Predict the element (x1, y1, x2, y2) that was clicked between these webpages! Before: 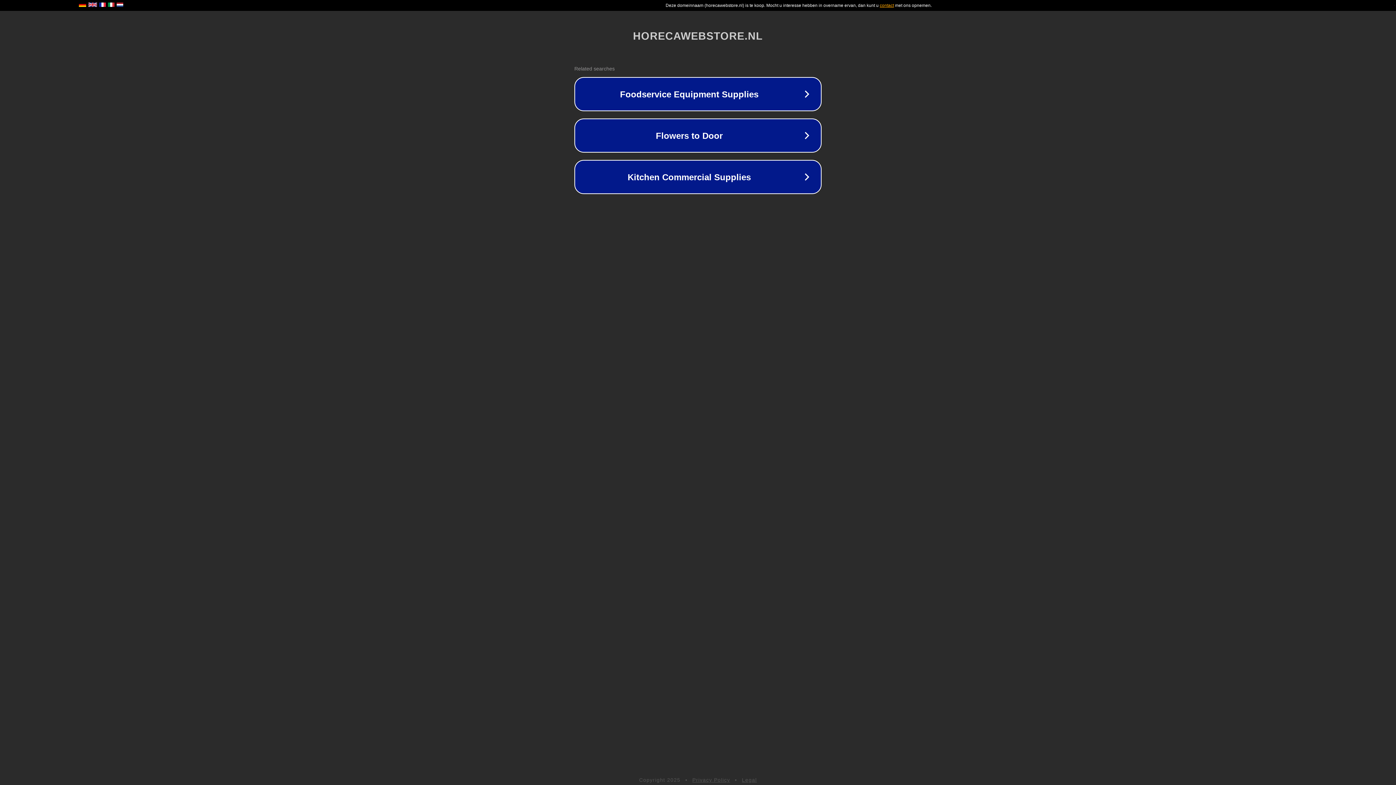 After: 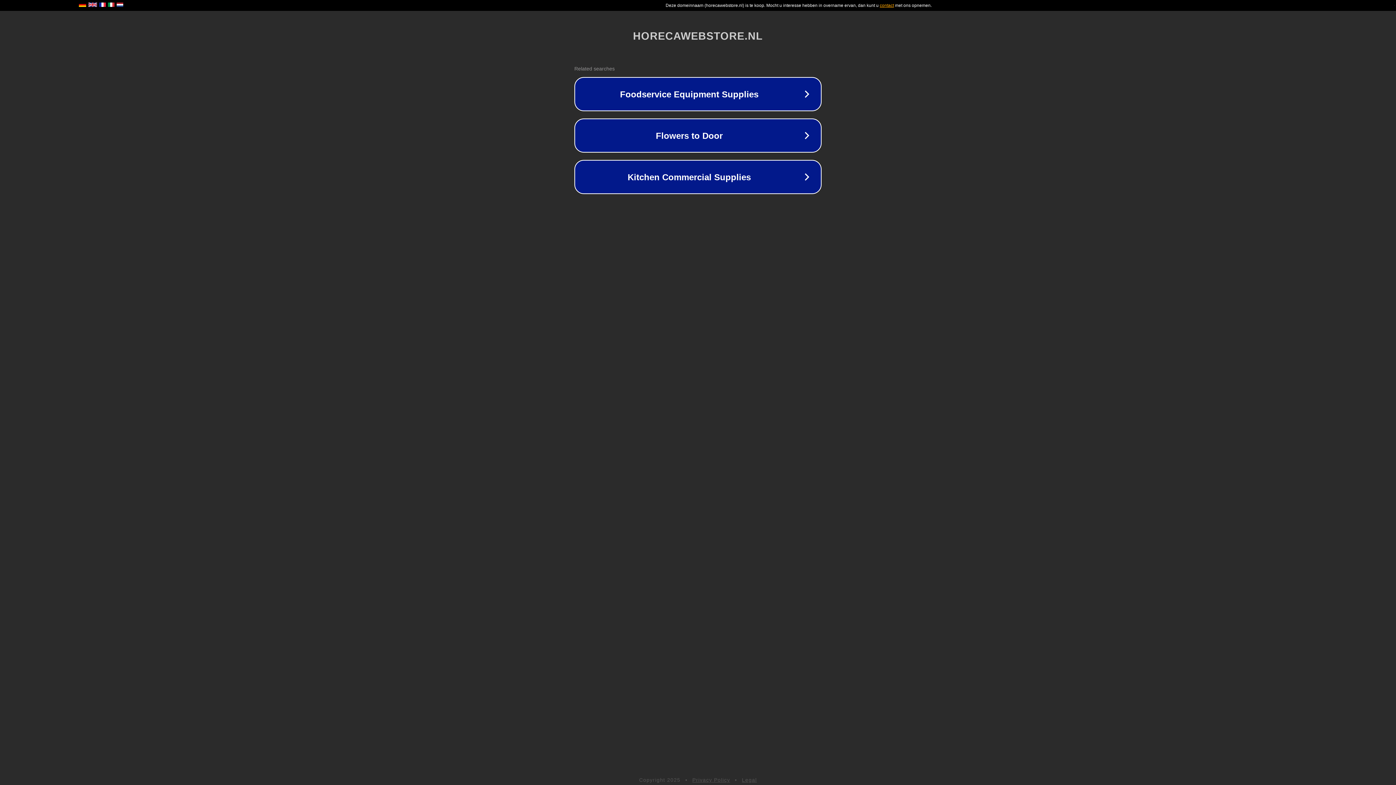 Action: label: Legal bbox: (742, 777, 757, 783)